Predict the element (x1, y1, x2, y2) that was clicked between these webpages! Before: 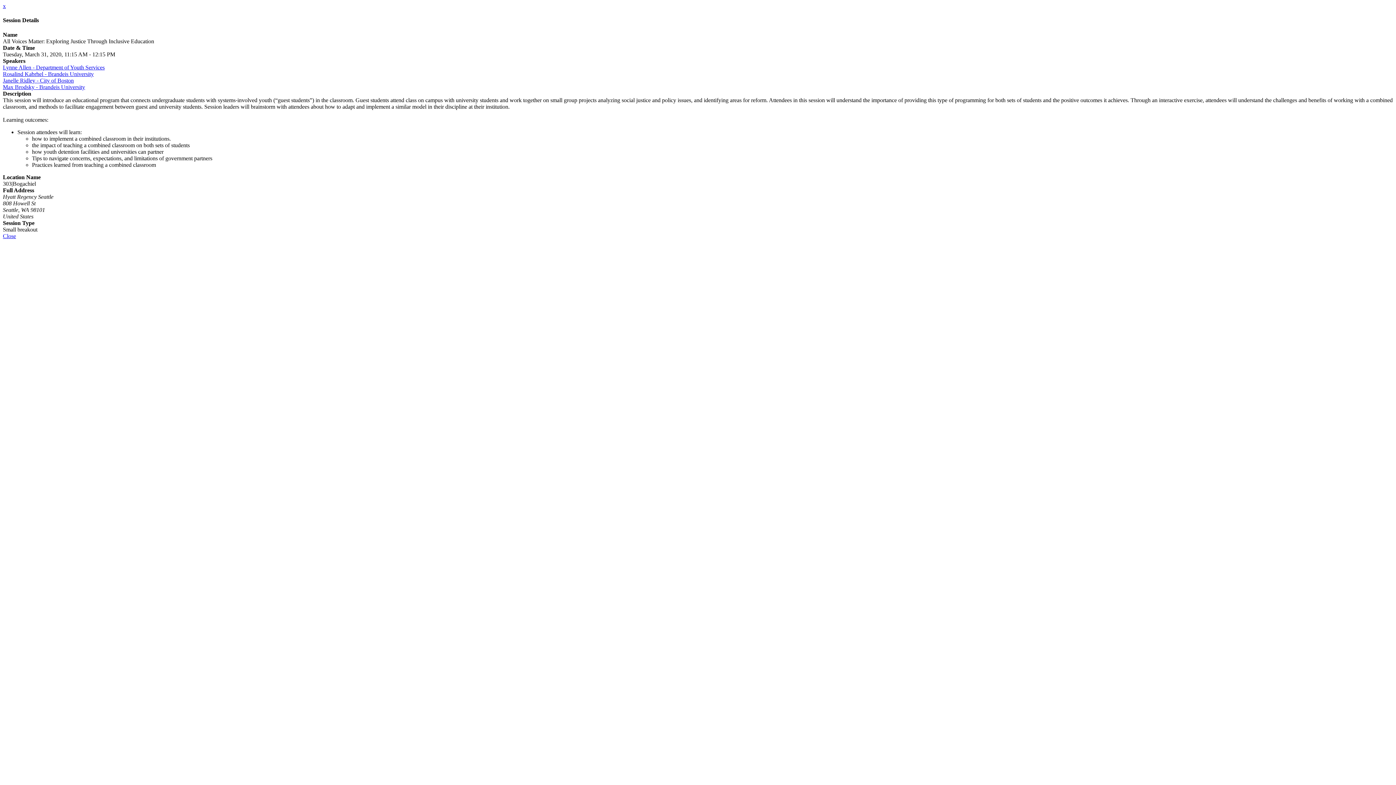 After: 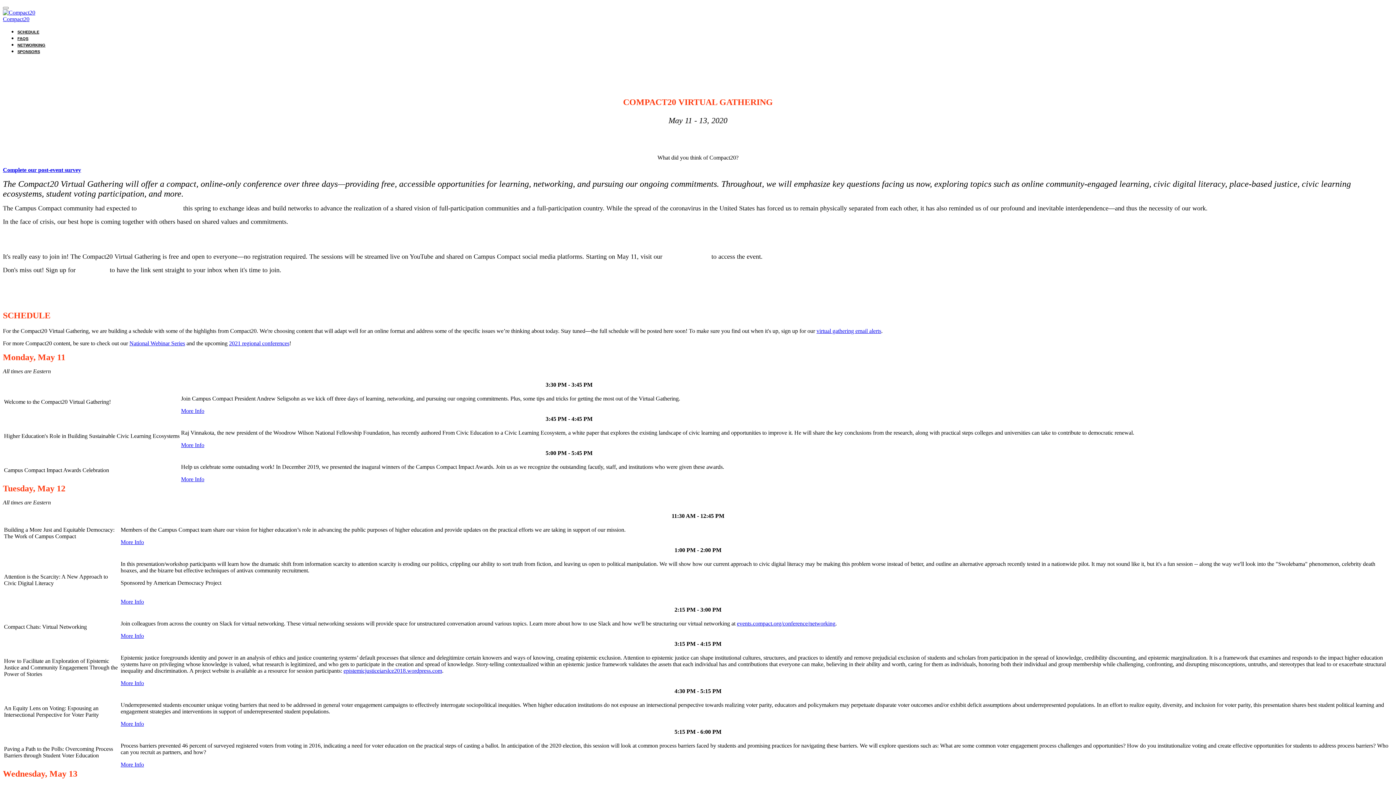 Action: label: Close bbox: (2, 232, 16, 239)